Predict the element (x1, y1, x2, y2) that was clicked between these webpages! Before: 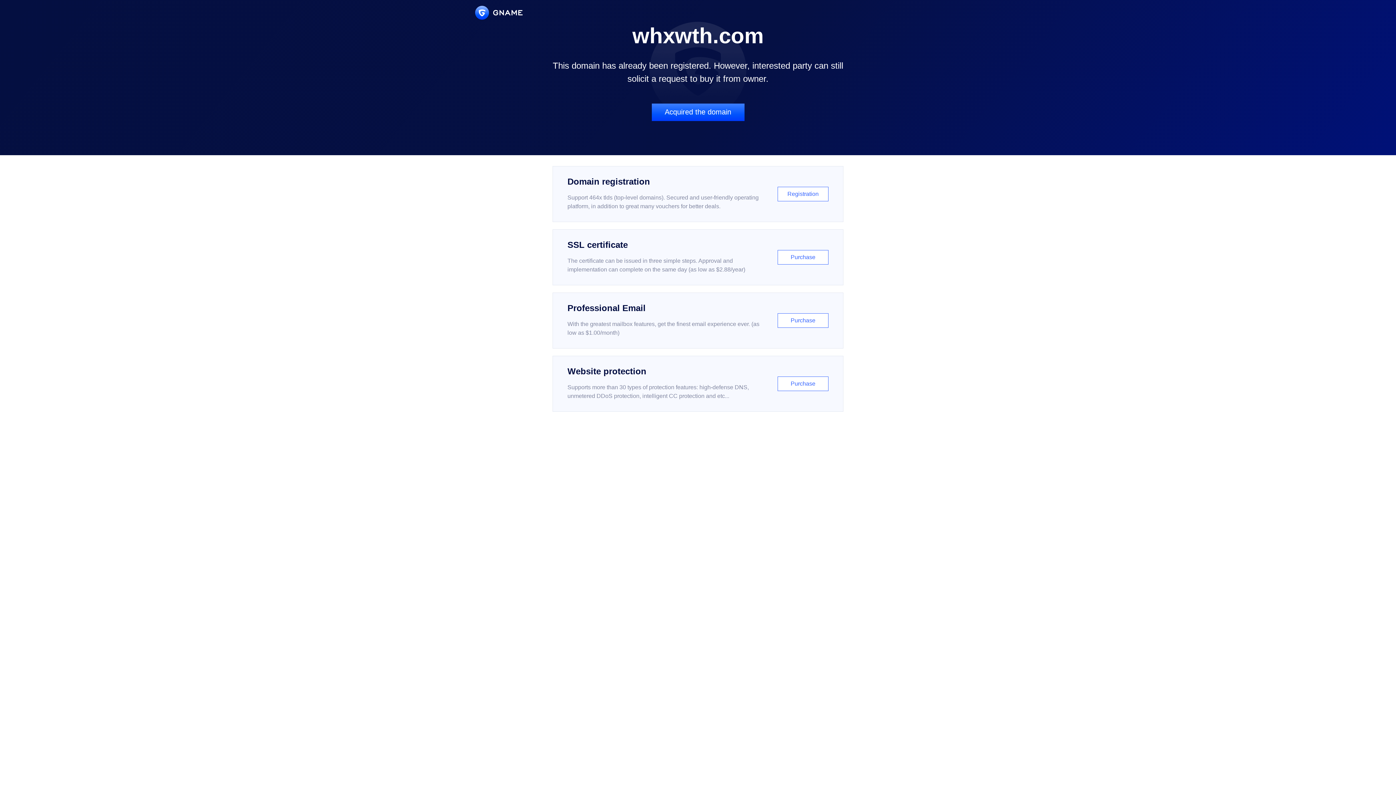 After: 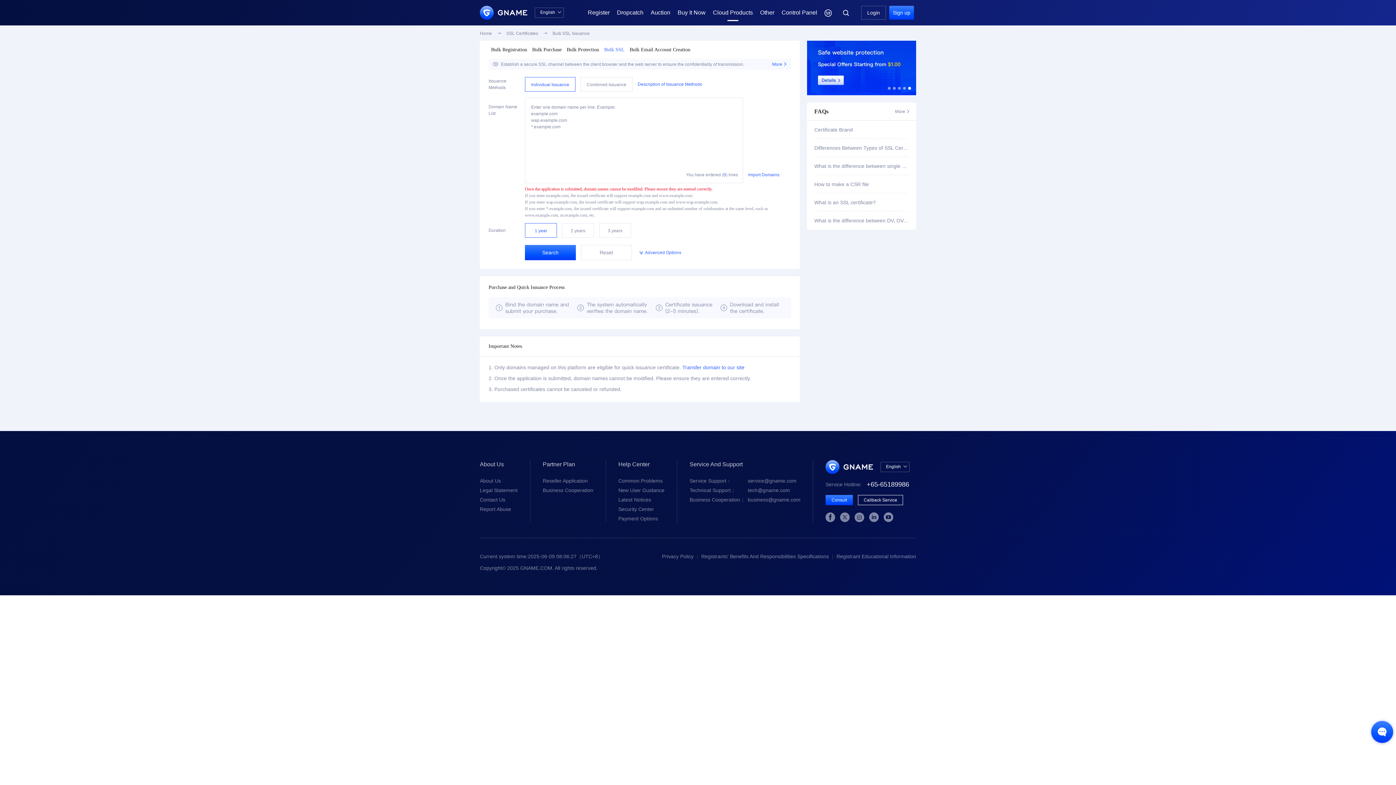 Action: label: SSL certificate

The certificate can be issued in three simple steps. Approval and implementation can complete on the same day (as low as $2.88/year)

Purchase bbox: (552, 229, 843, 285)